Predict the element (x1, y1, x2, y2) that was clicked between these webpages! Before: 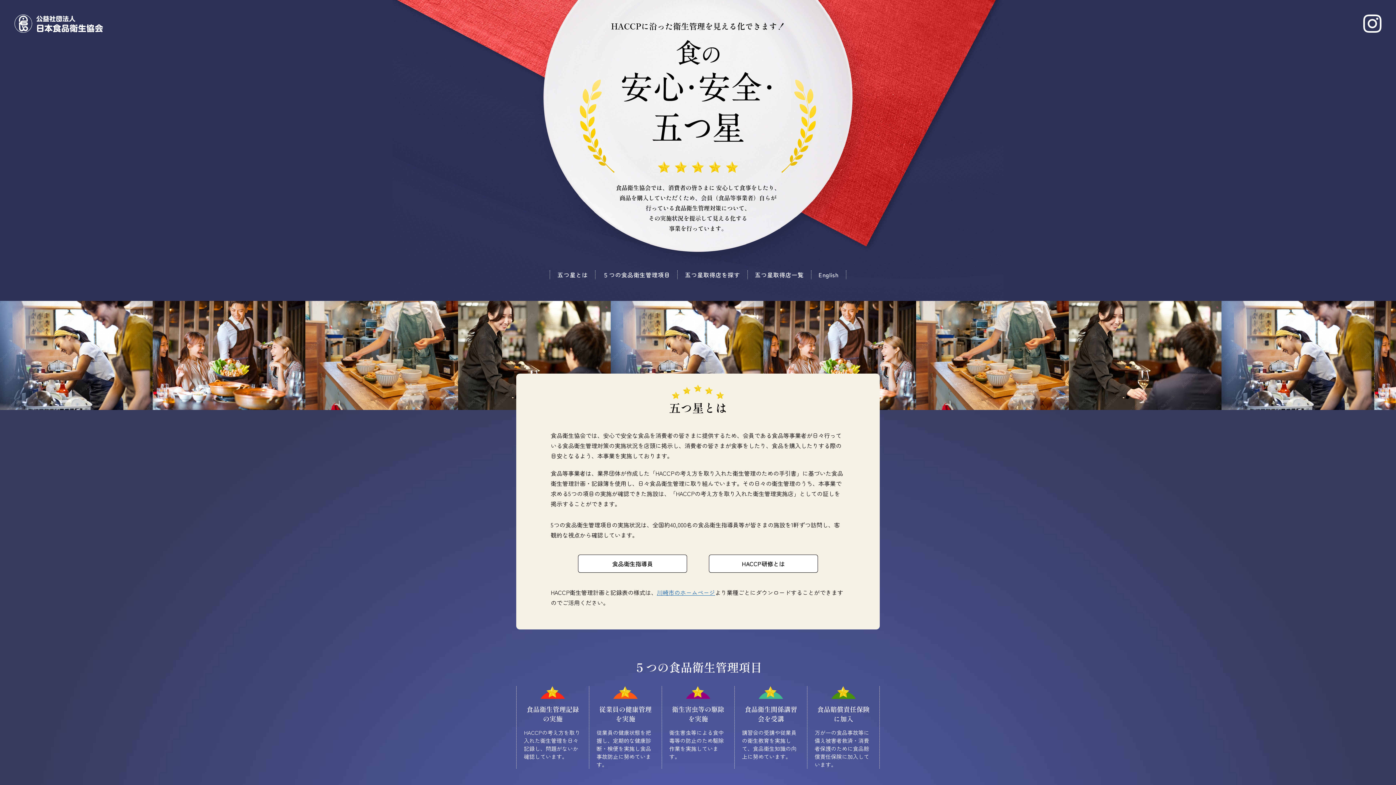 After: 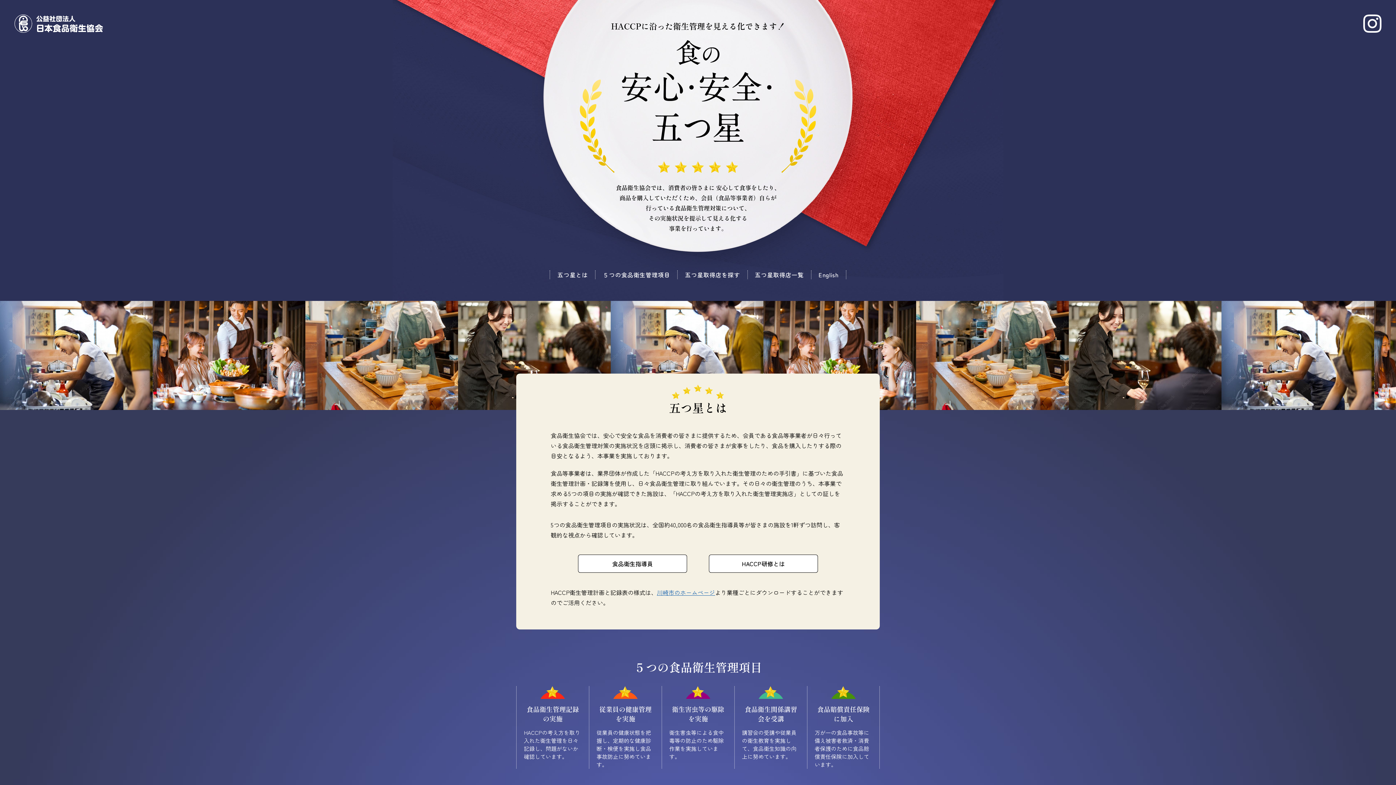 Action: bbox: (709, 554, 818, 573) label: HACCP研修とは